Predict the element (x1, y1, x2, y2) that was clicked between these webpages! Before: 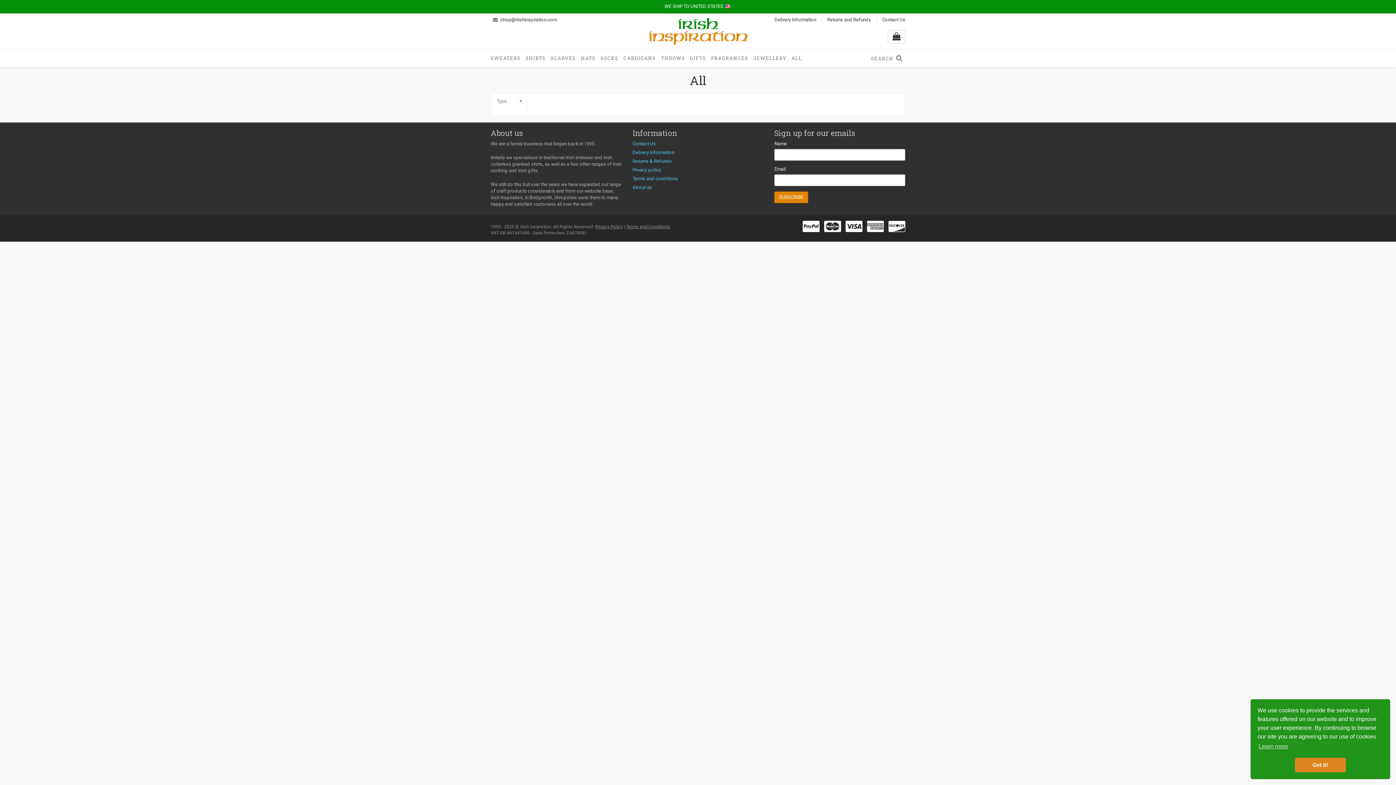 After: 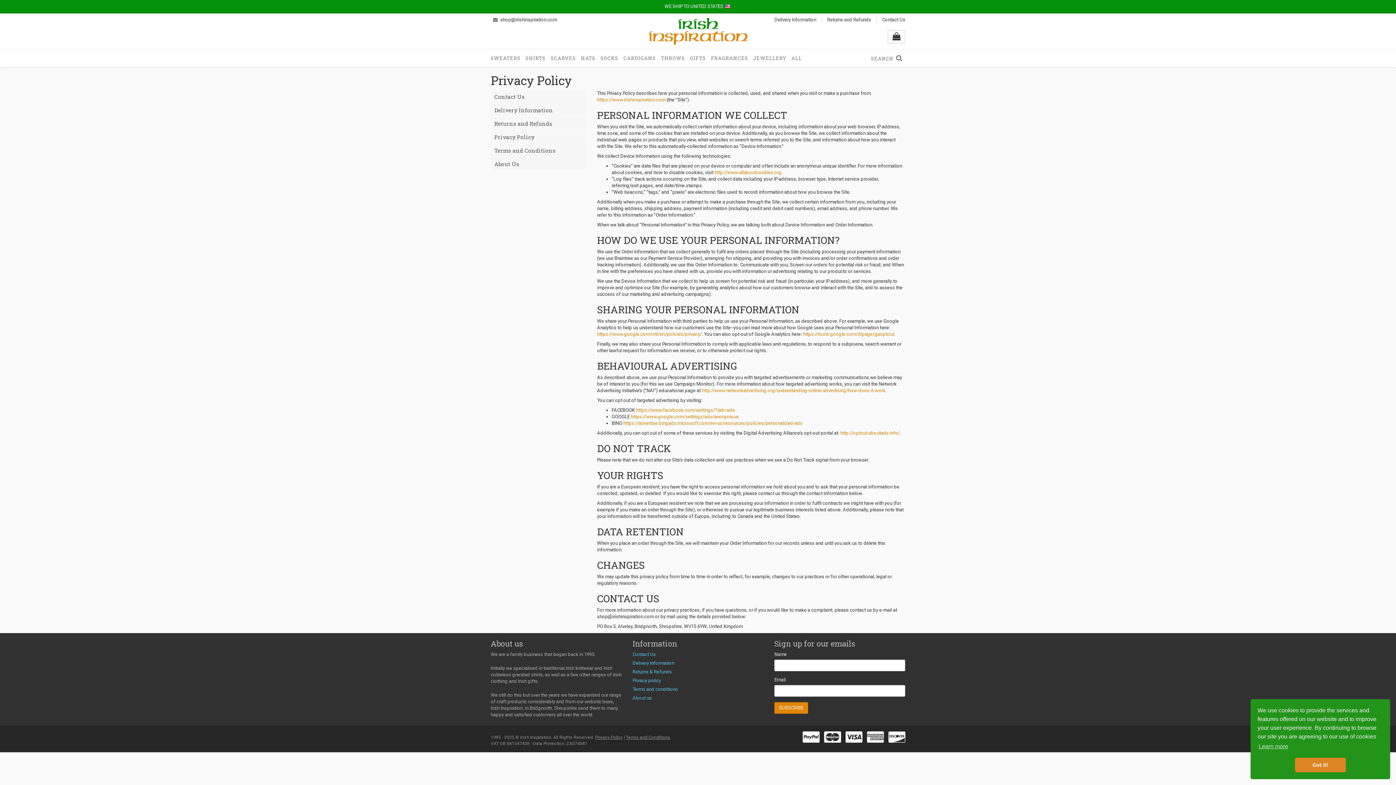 Action: label: Privacy Policy bbox: (595, 224, 622, 229)